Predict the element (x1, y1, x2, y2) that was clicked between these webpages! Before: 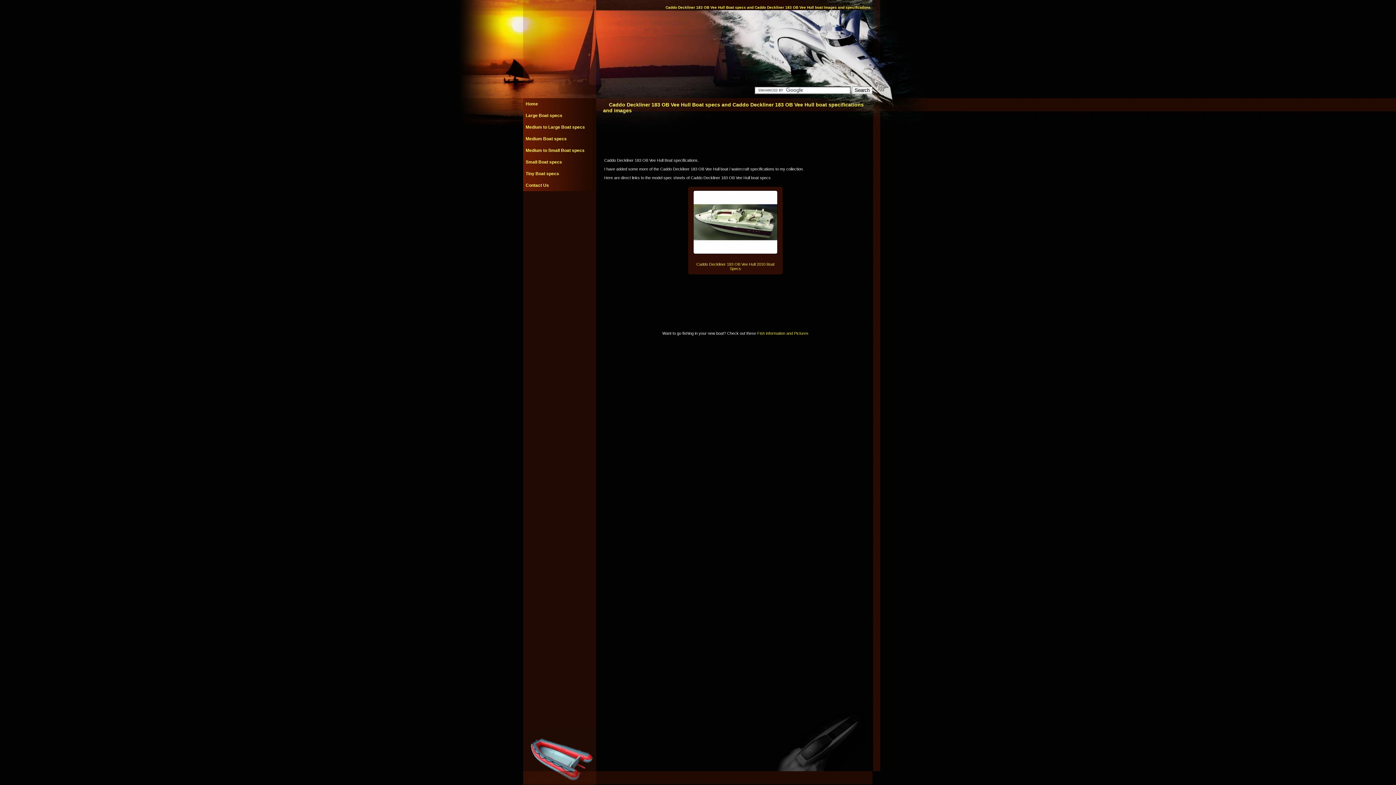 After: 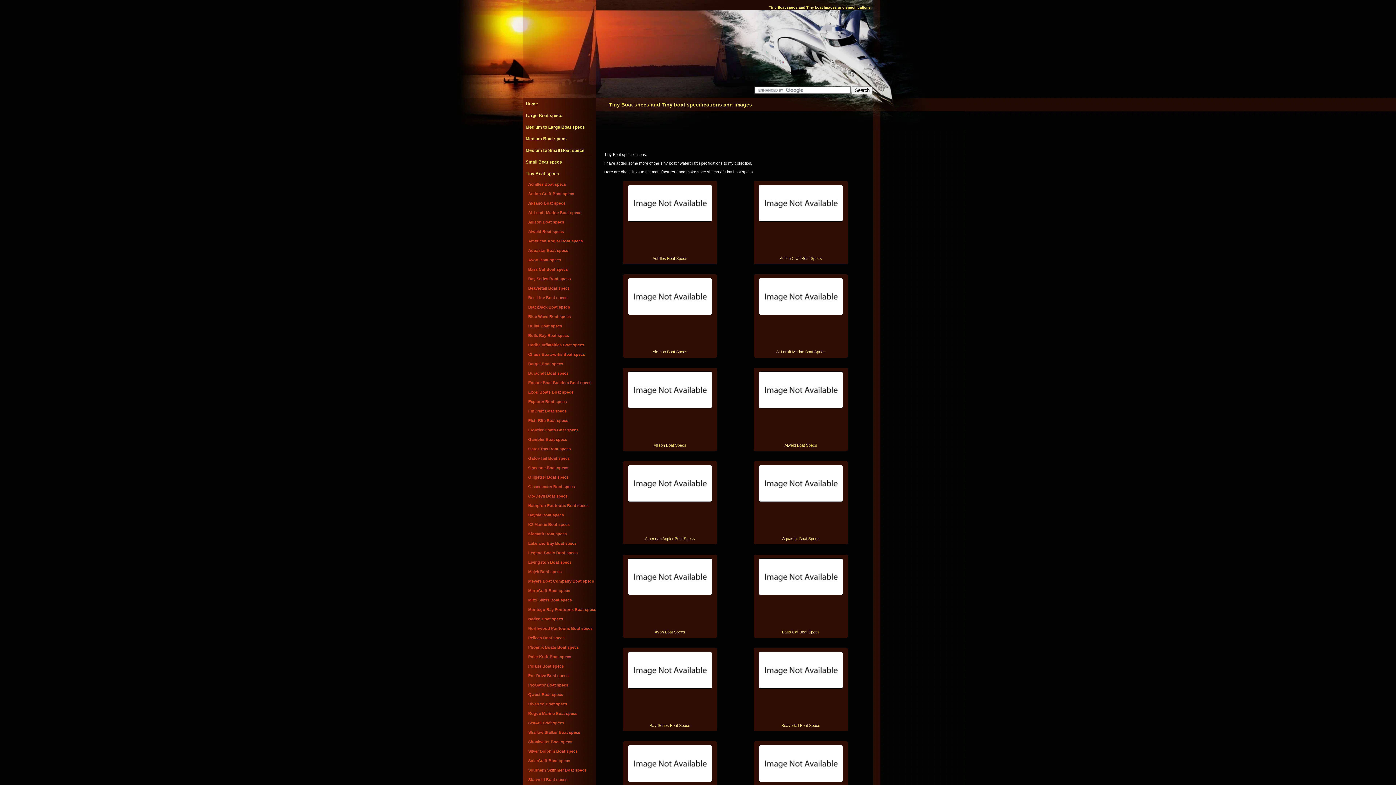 Action: bbox: (525, 171, 559, 176) label: Tiny Boat specs